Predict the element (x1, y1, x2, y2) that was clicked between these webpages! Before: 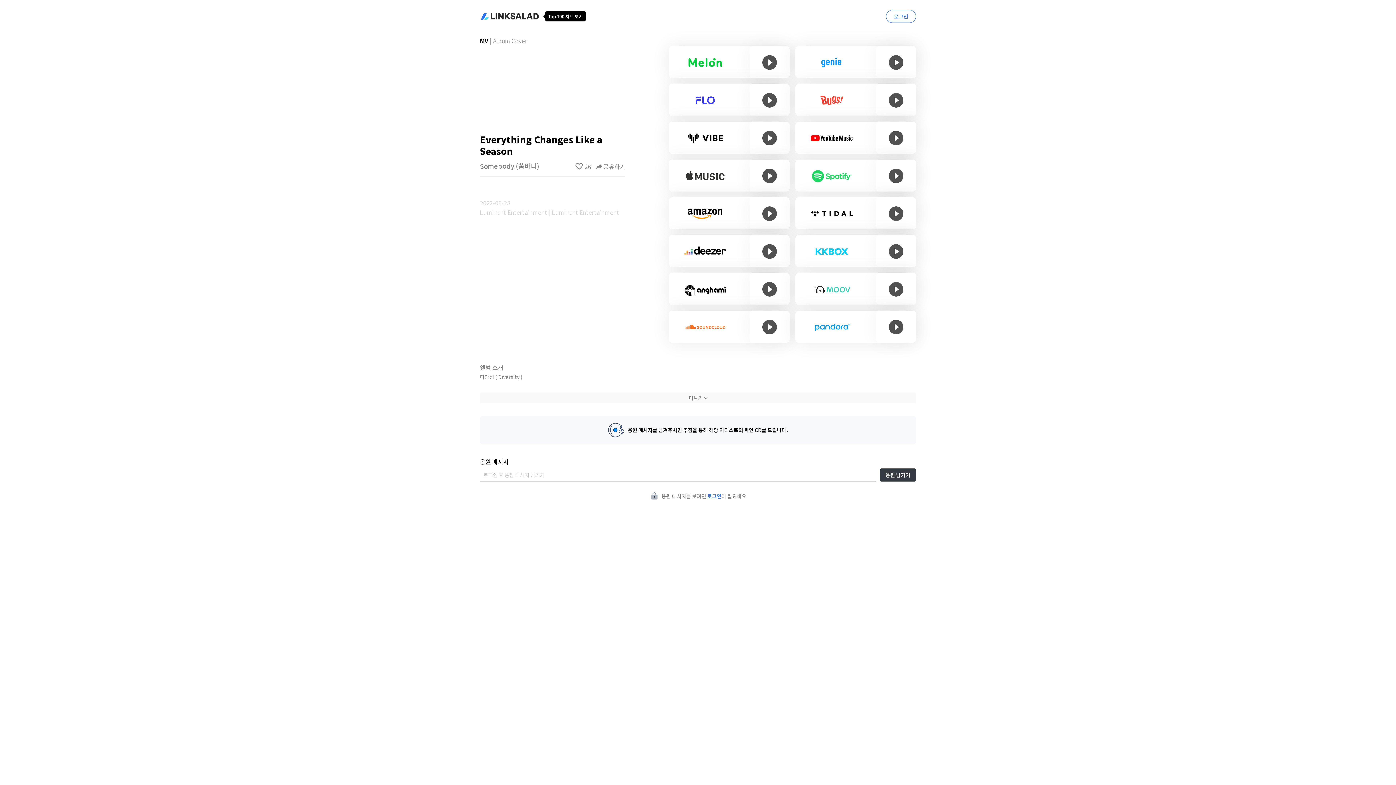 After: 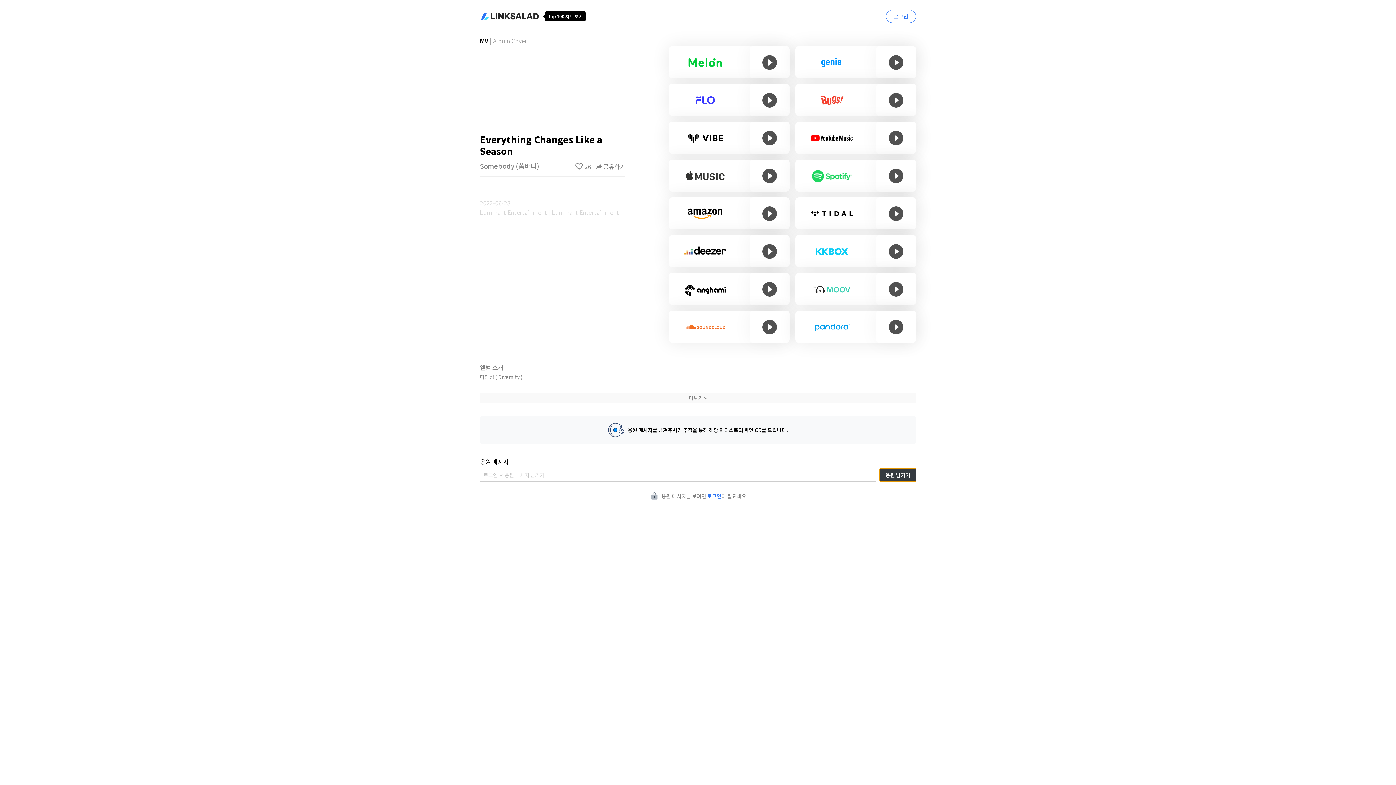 Action: bbox: (880, 468, 916, 481) label: 응원 남기기